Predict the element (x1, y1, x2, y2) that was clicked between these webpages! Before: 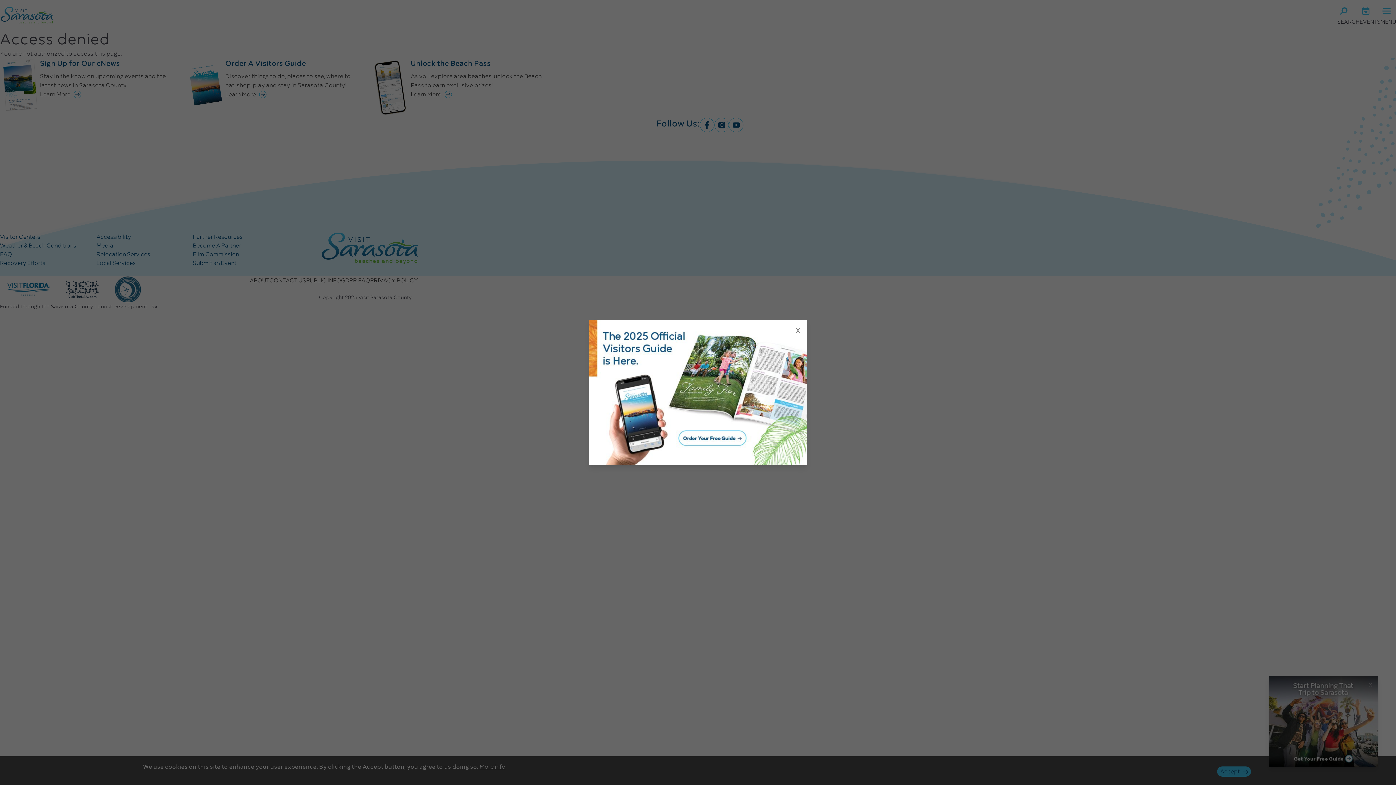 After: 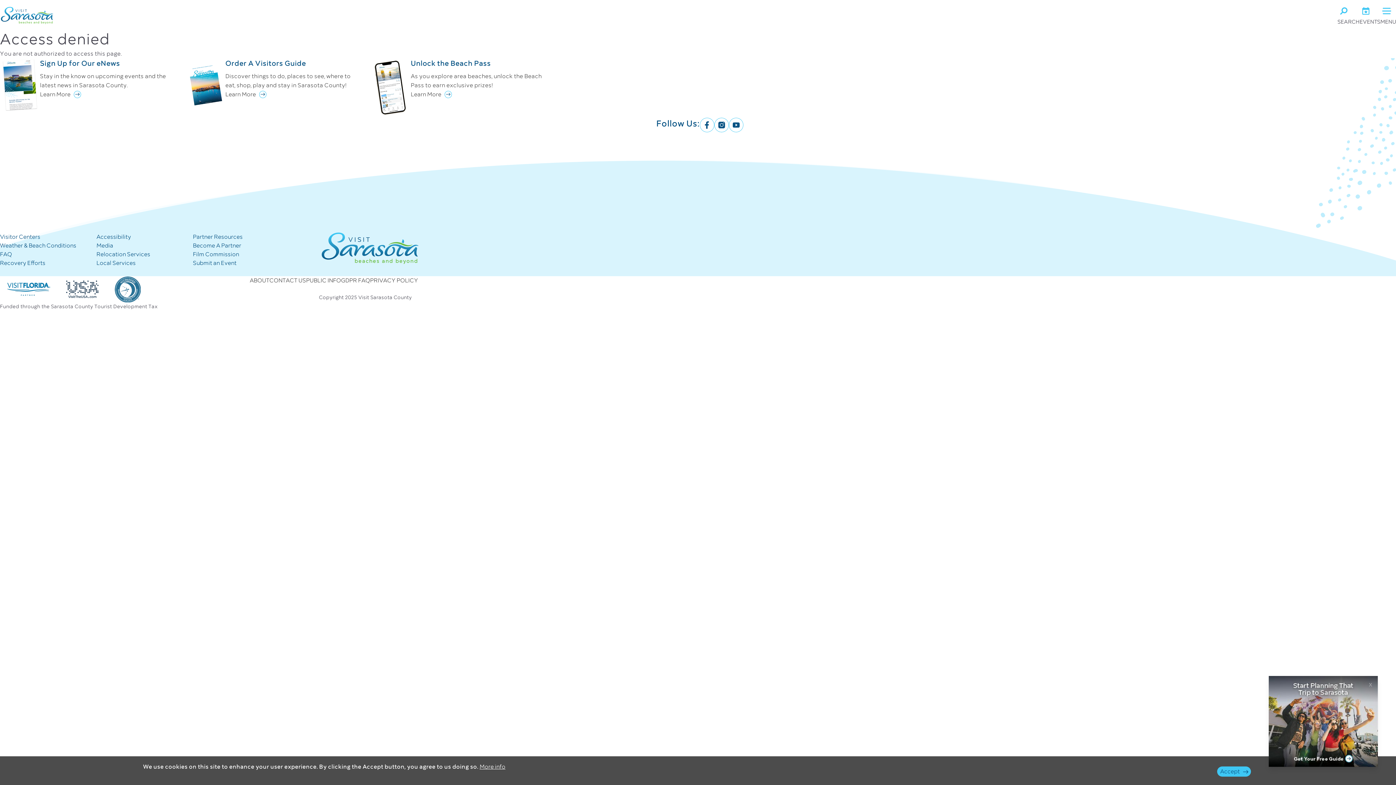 Action: label: x bbox: (792, 323, 803, 334)